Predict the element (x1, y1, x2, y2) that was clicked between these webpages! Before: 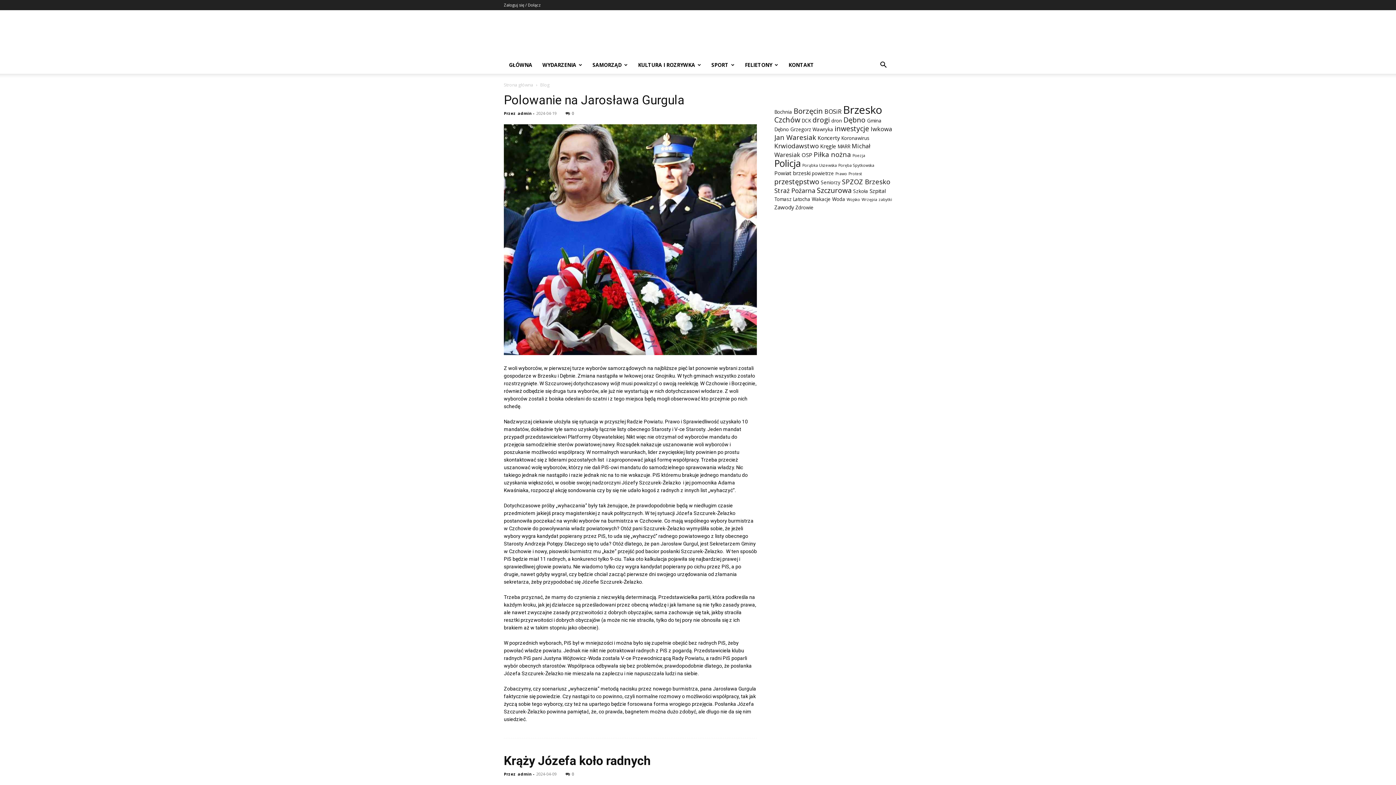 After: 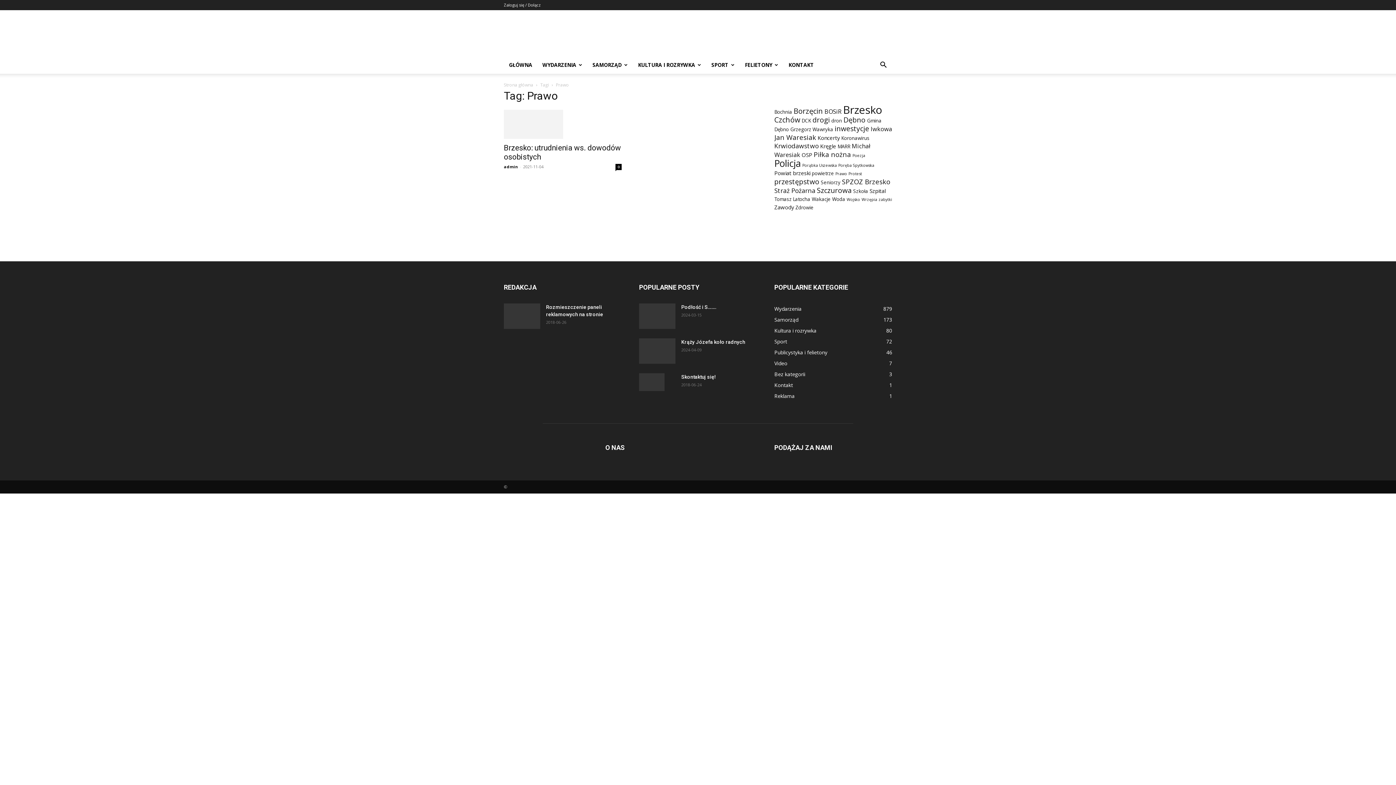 Action: label: Prawo (1 element) bbox: (835, 171, 847, 176)